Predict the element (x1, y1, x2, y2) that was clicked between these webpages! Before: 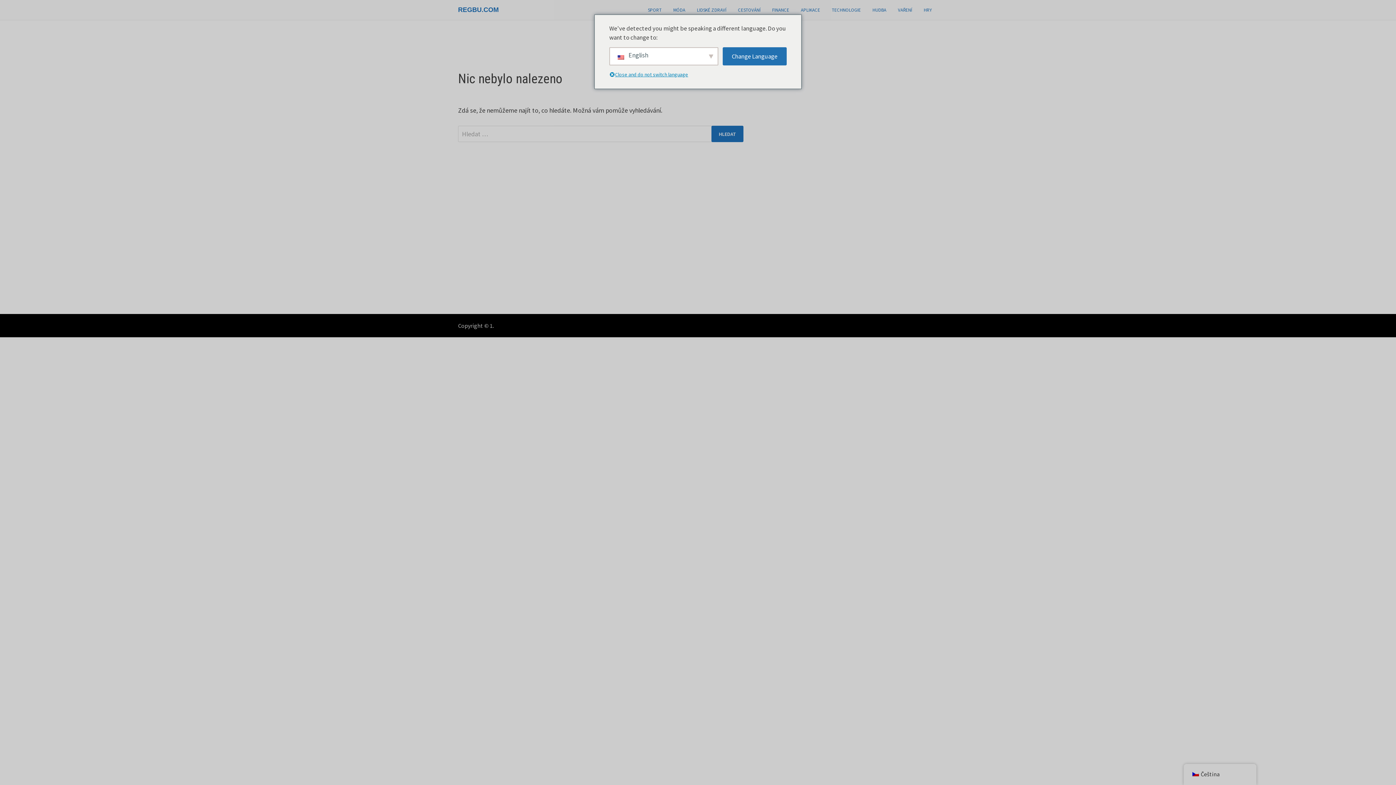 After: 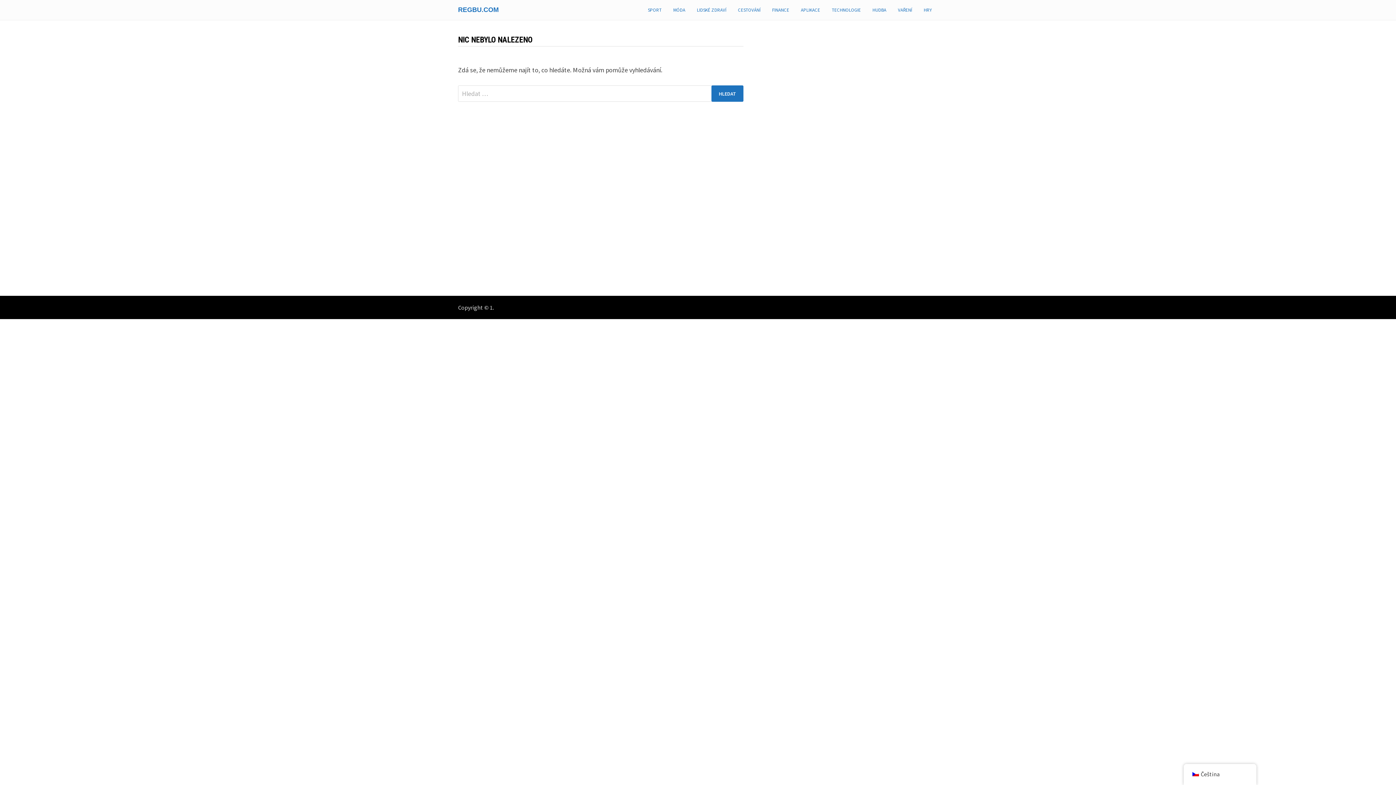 Action: label: VAŘENÍ bbox: (892, 0, 918, 20)